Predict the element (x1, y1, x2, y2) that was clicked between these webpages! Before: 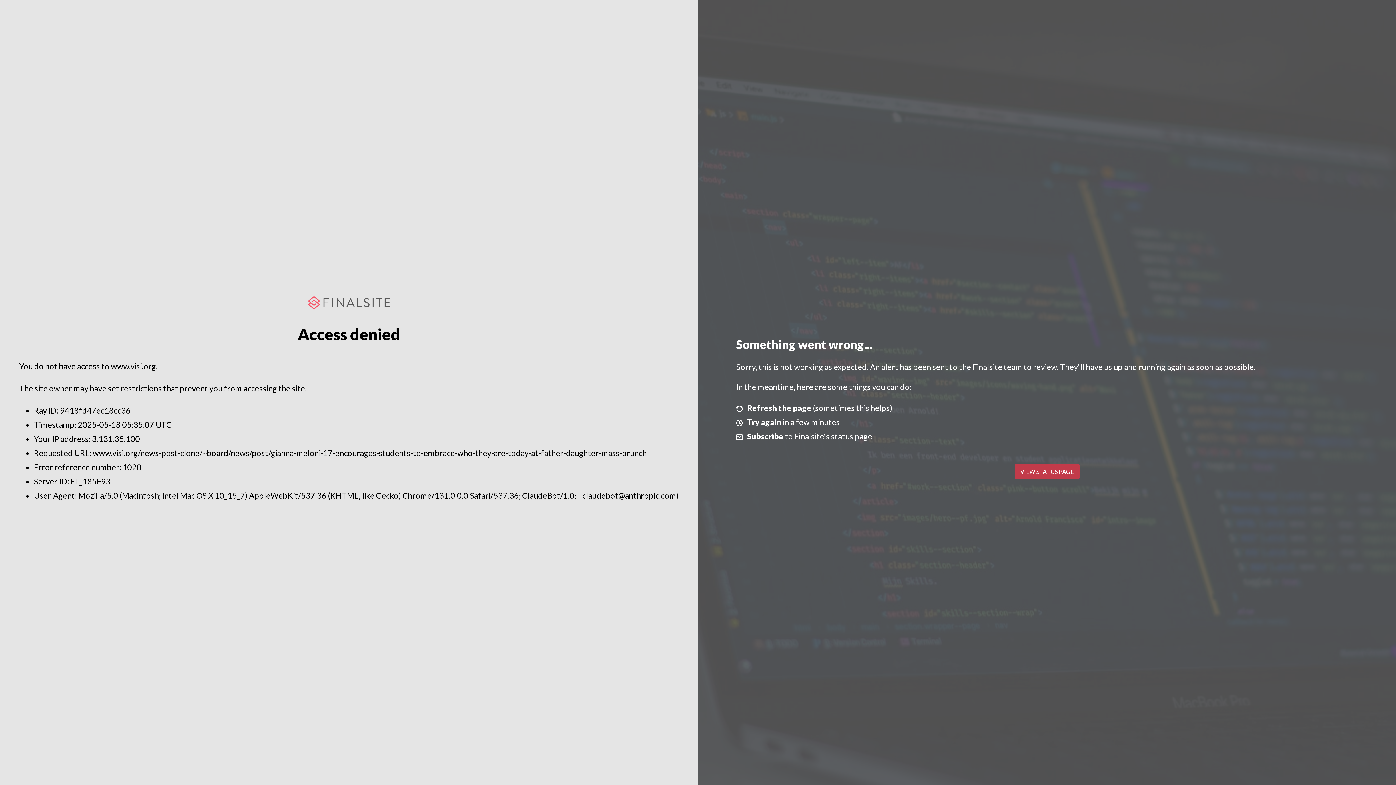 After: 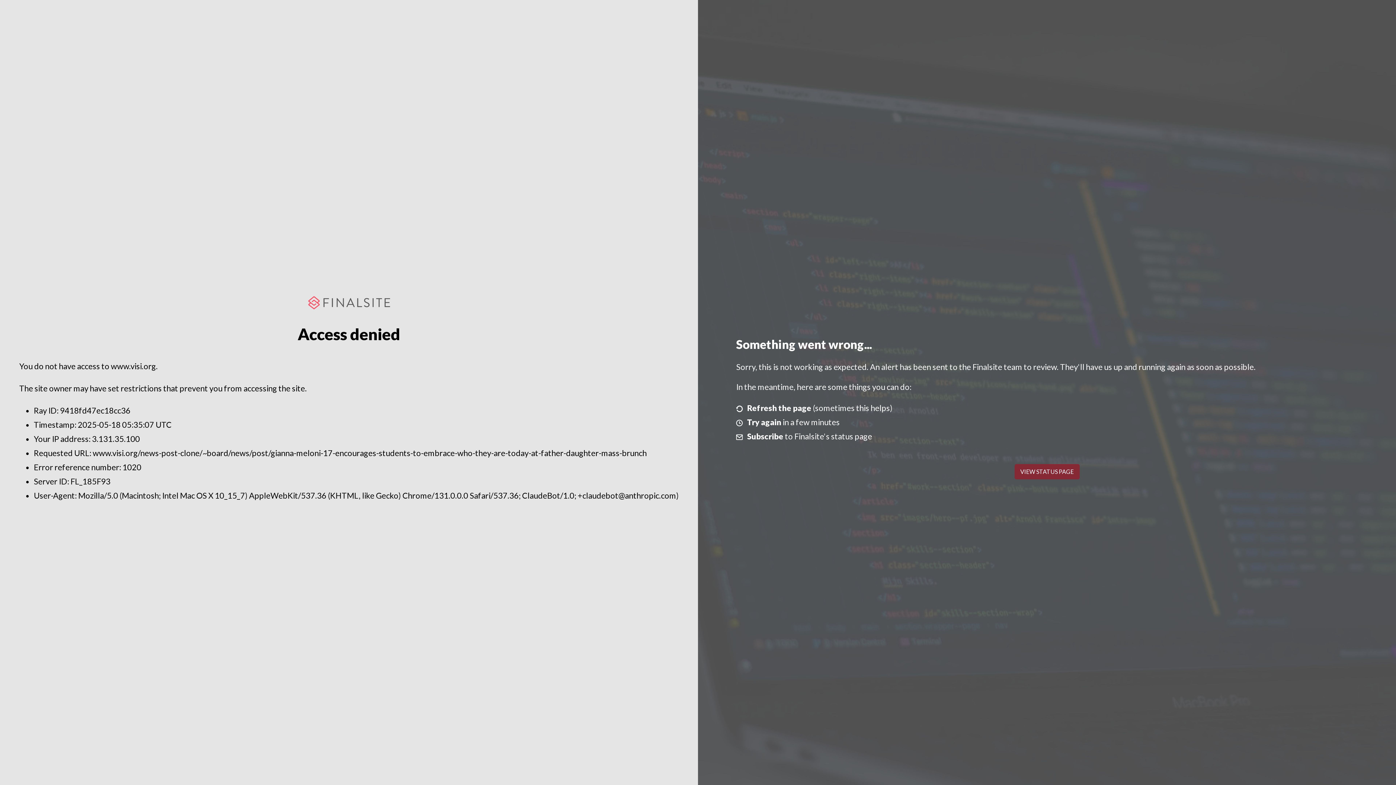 Action: label: VIEW STATUS PAGE bbox: (1014, 464, 1079, 479)